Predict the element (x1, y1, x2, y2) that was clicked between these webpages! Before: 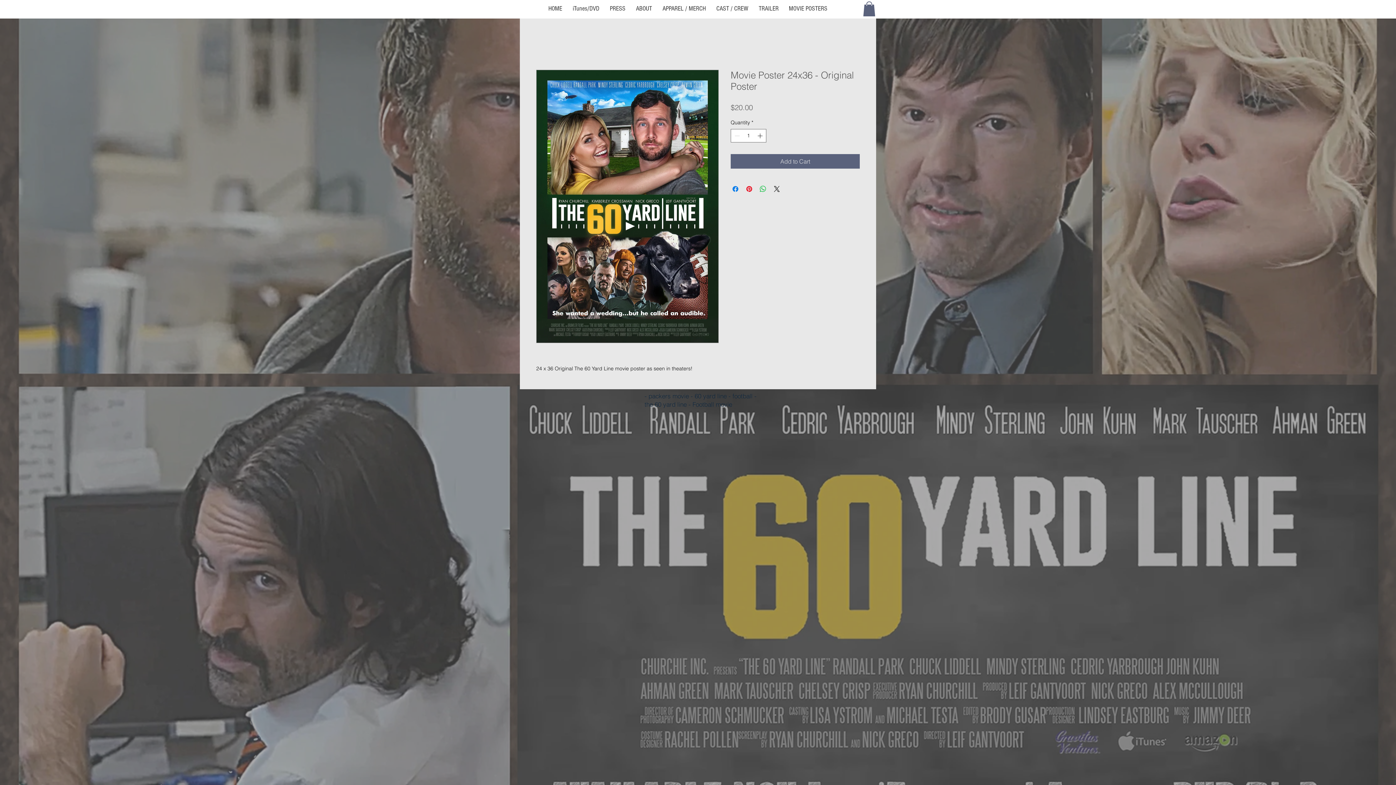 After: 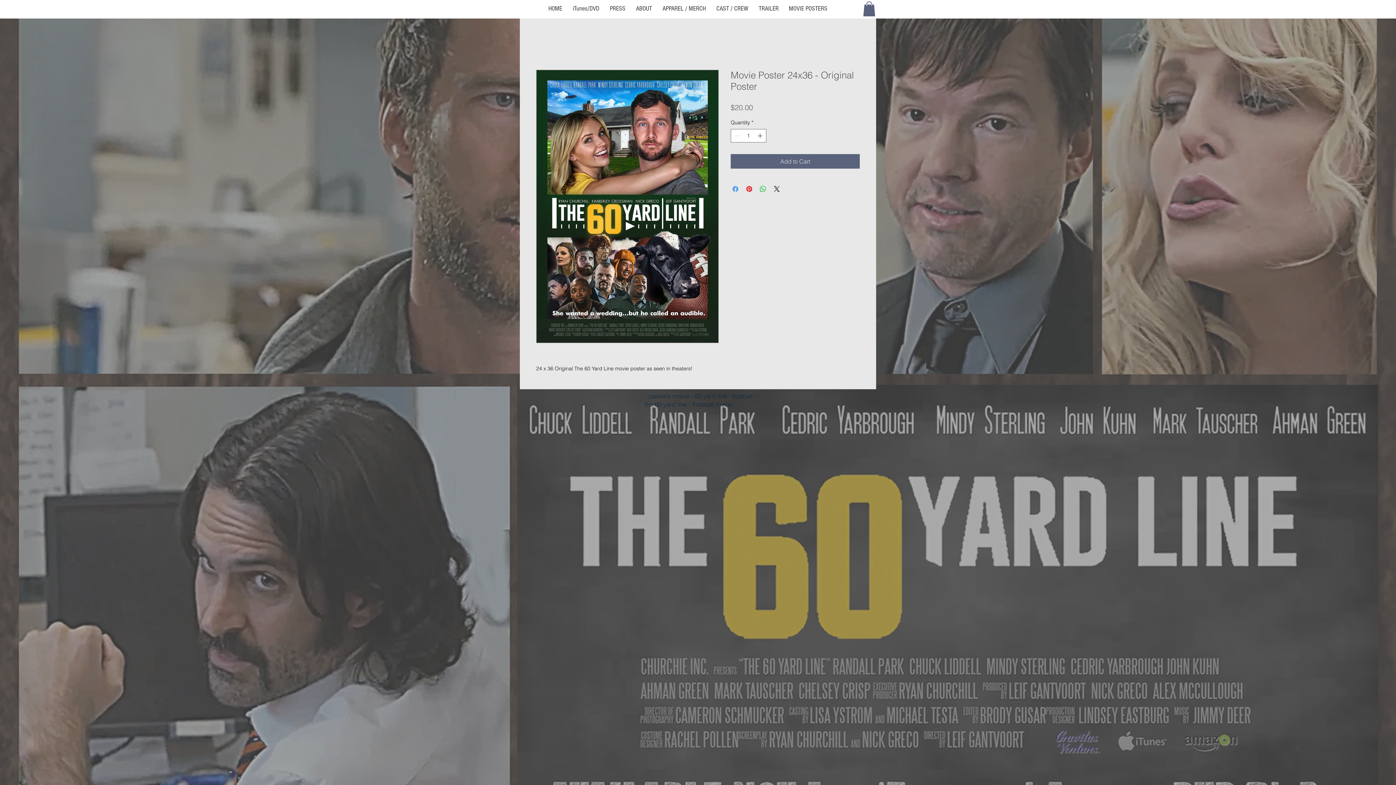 Action: label: Share on Facebook bbox: (731, 184, 740, 193)